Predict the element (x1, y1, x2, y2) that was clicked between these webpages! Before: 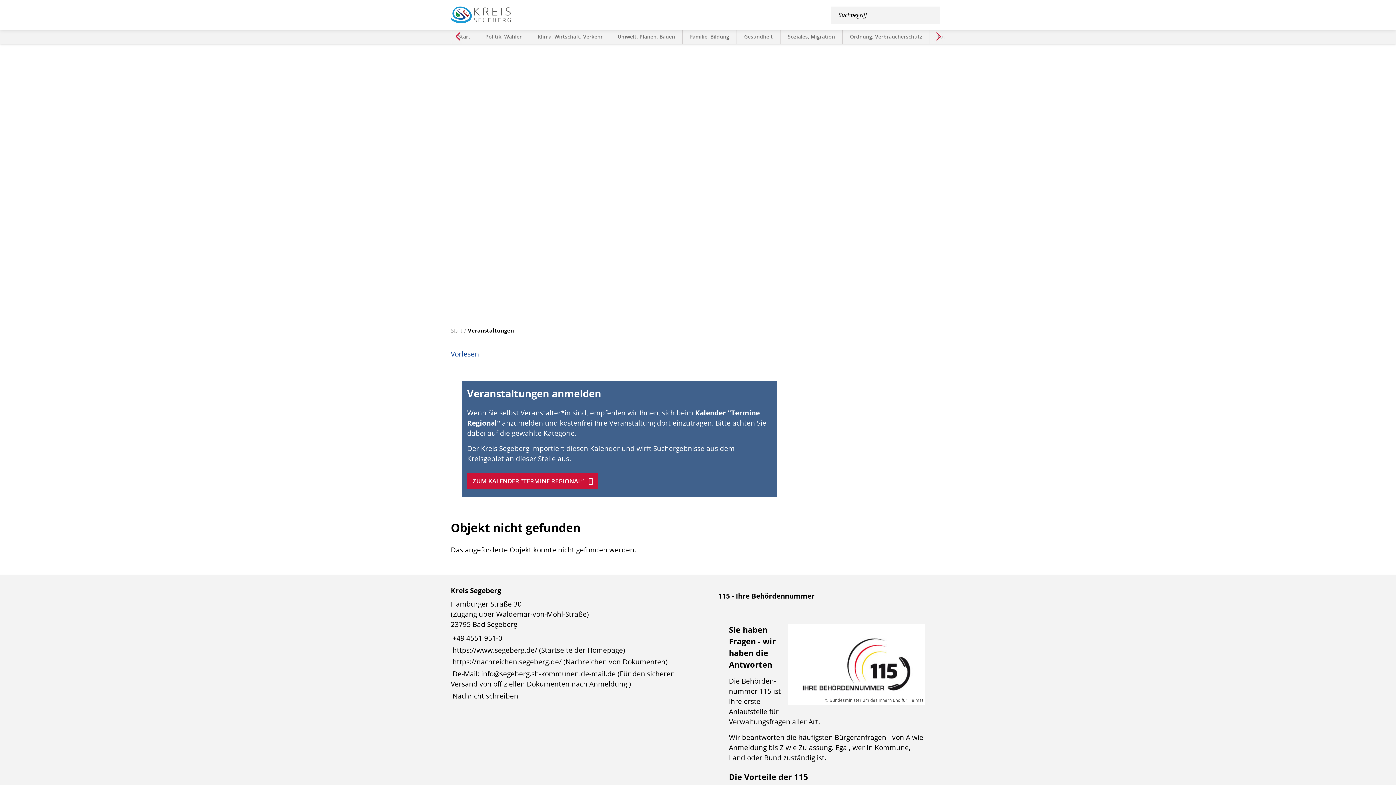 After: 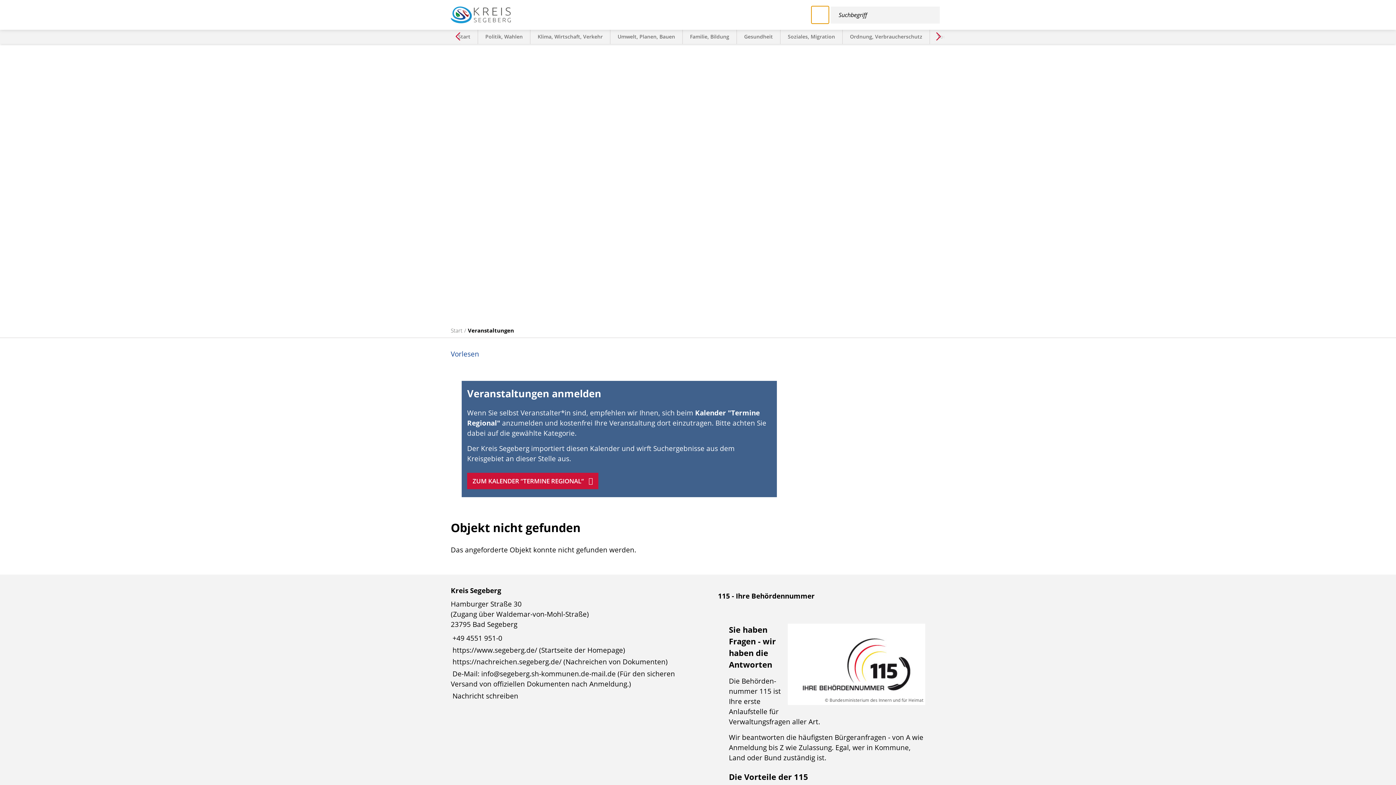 Action: bbox: (811, 6, 829, 23) label: Sprachauswahl